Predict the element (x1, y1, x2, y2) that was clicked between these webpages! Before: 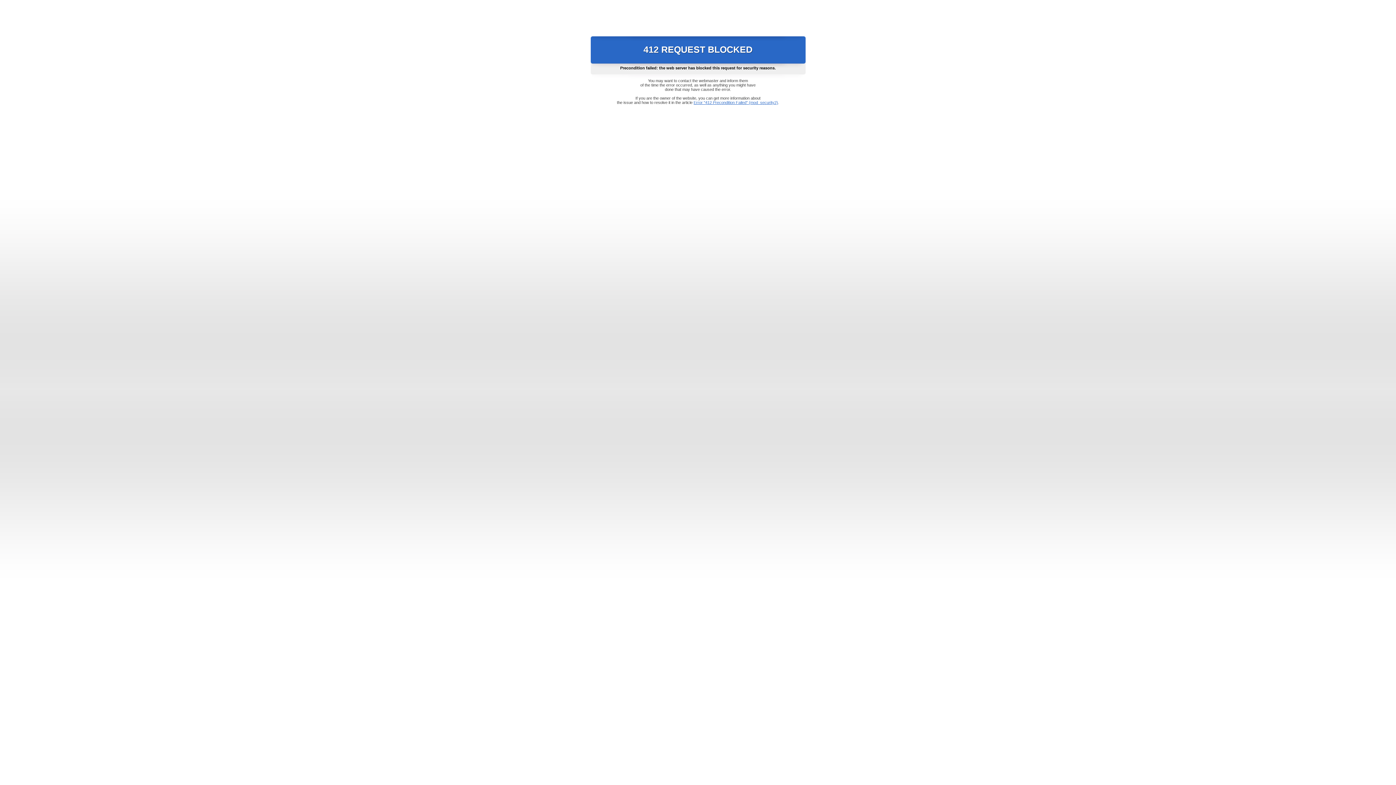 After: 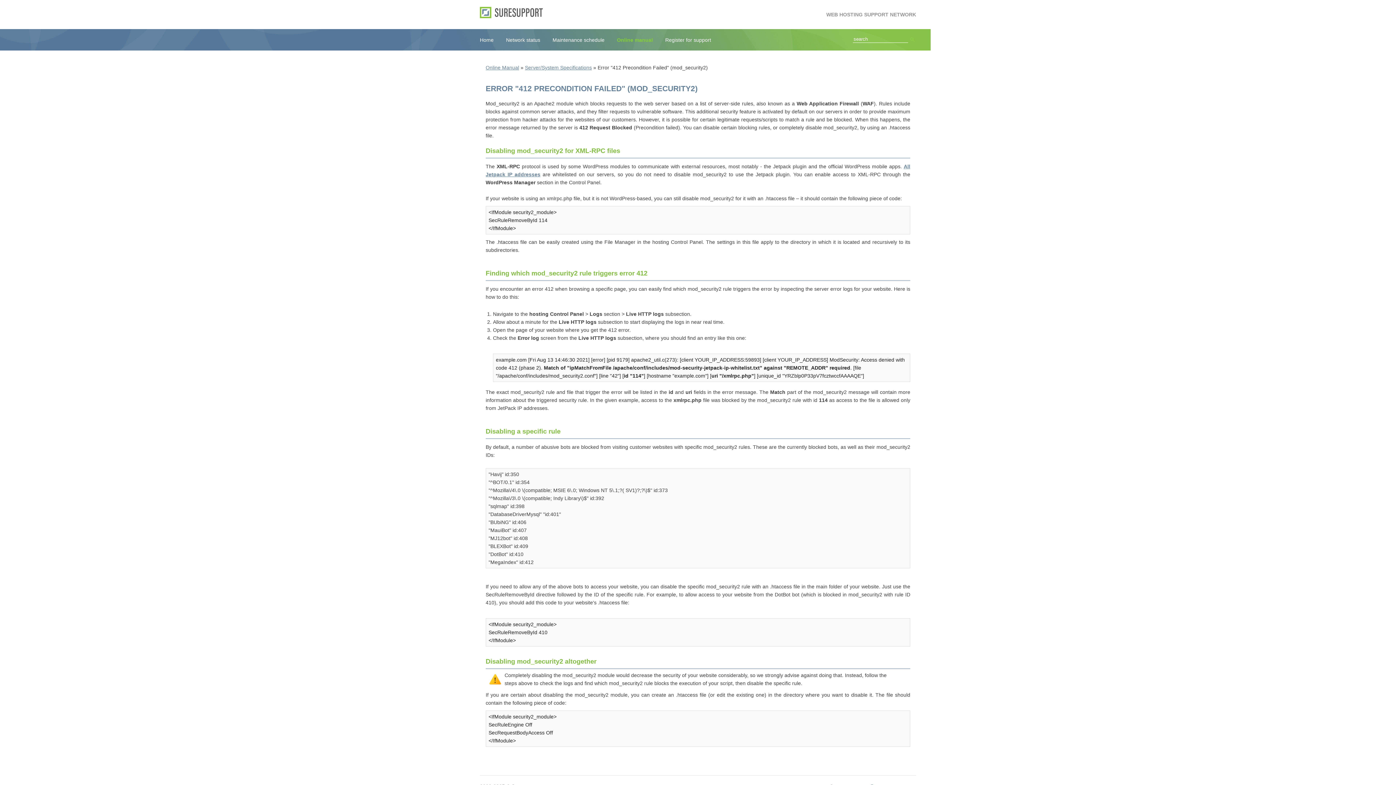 Action: label: Error "412 Precondition Failed" (mod_security2) bbox: (693, 100, 778, 104)